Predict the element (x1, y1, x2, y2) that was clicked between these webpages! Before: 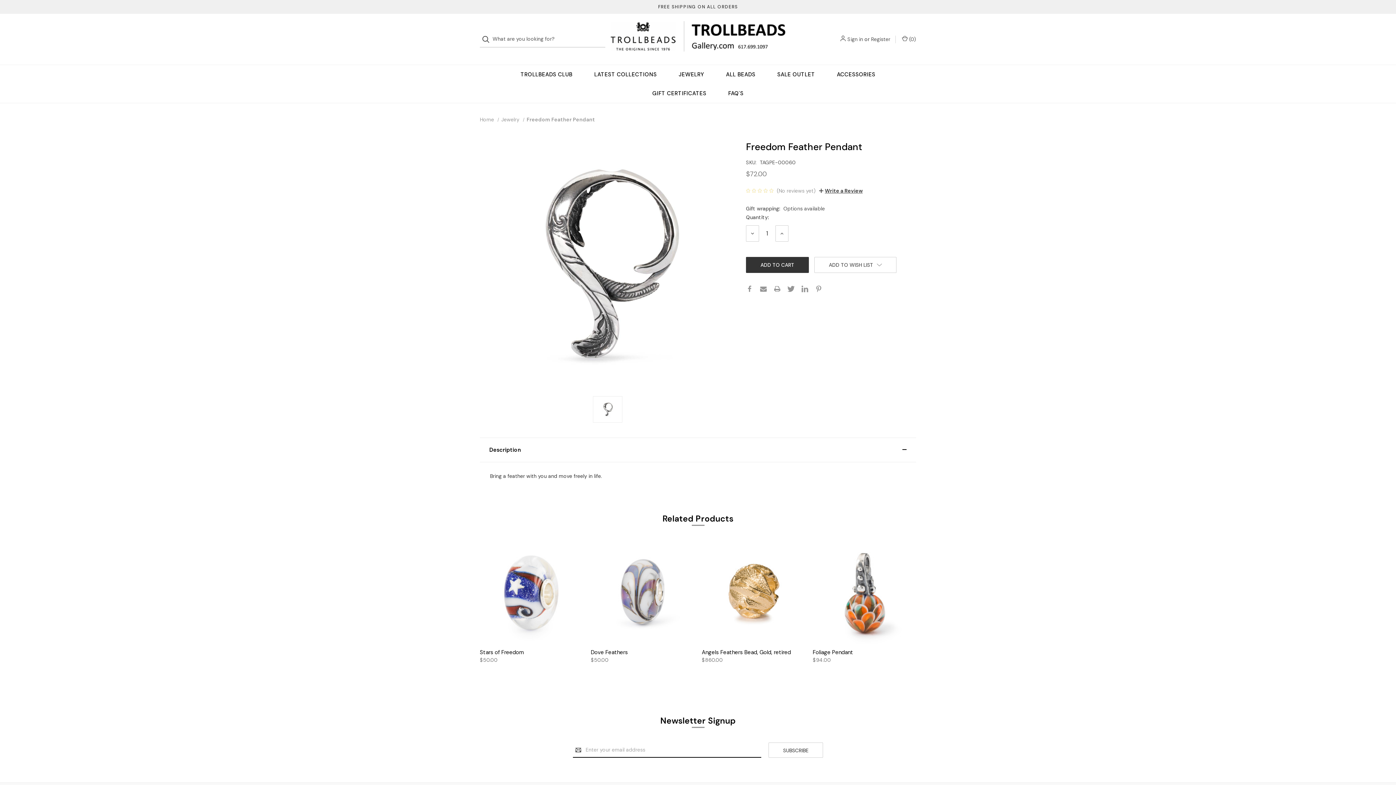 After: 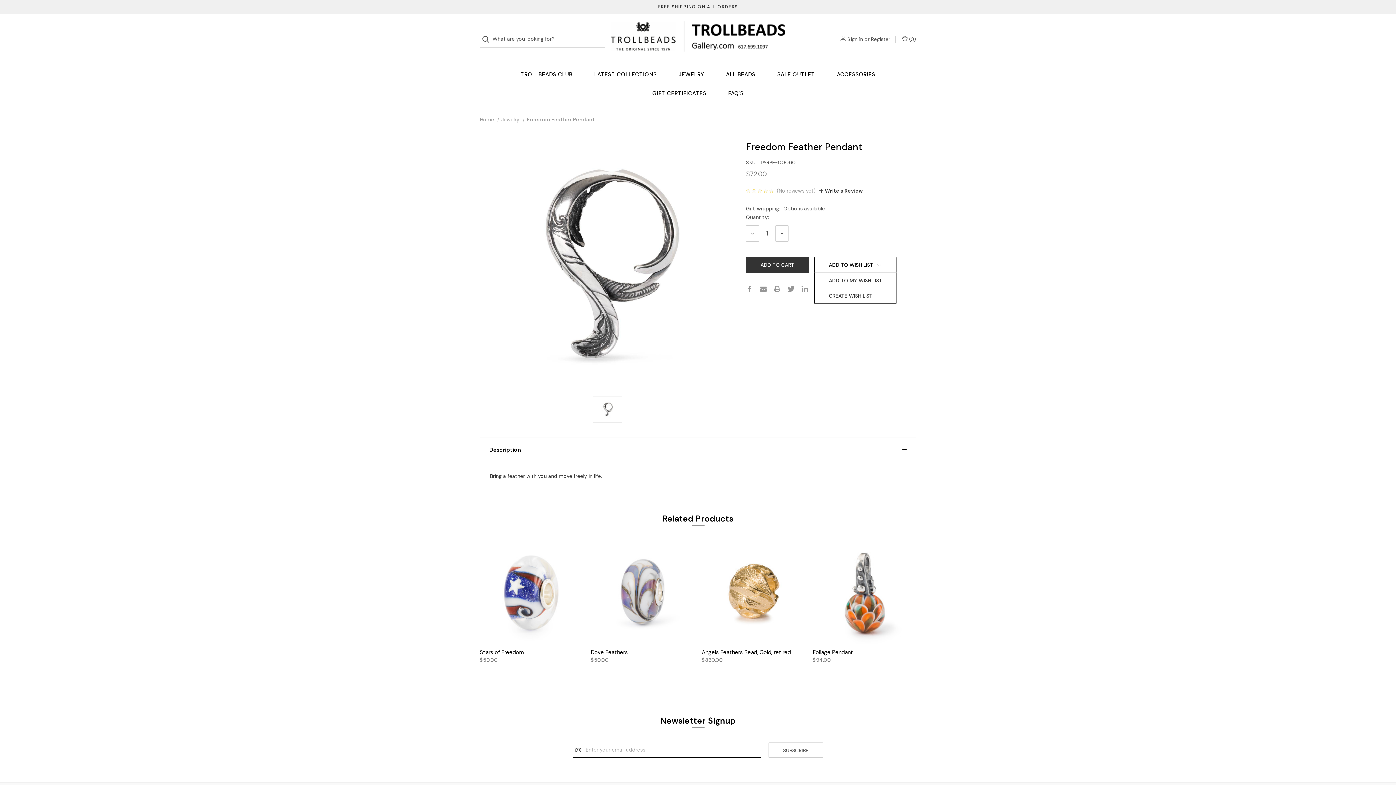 Action: label: ADD TO WISH LIST bbox: (814, 257, 896, 273)